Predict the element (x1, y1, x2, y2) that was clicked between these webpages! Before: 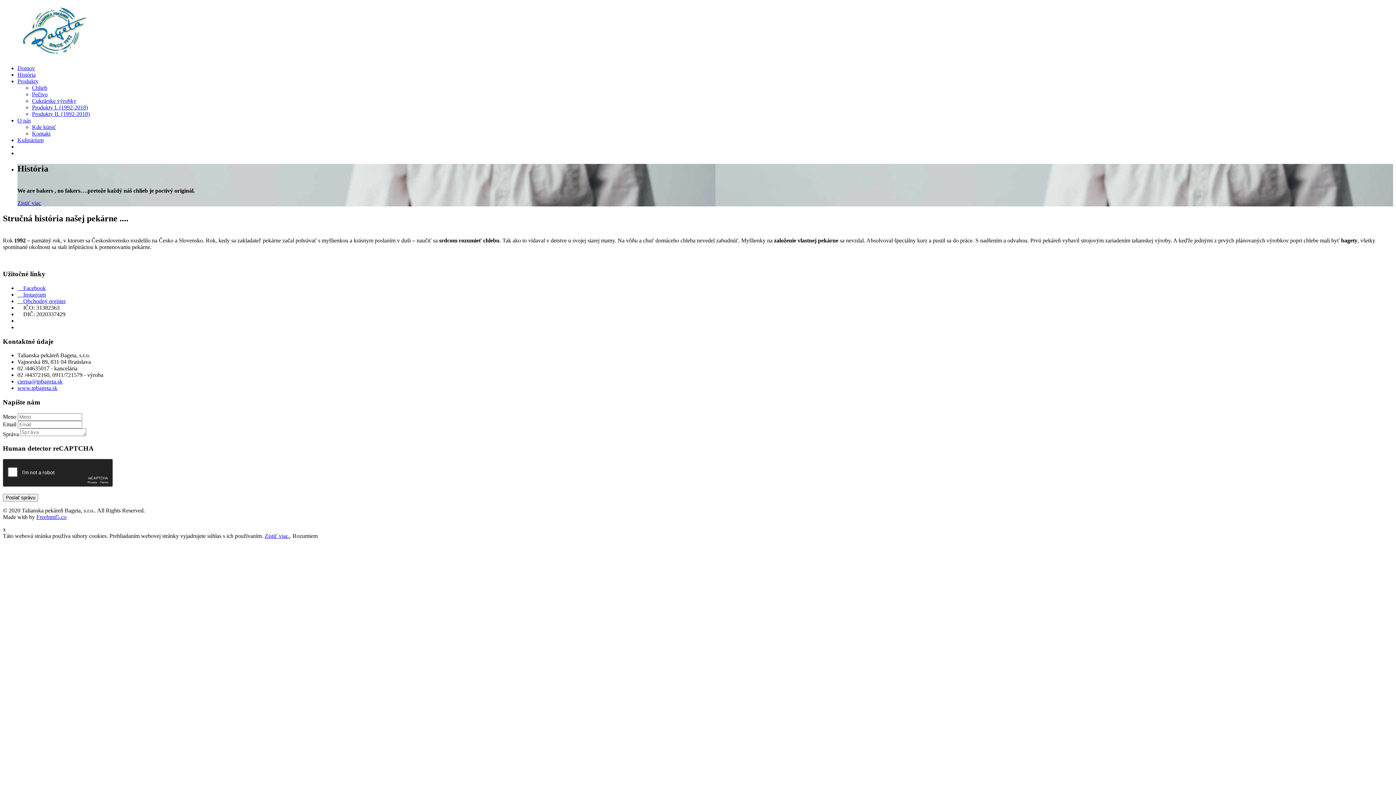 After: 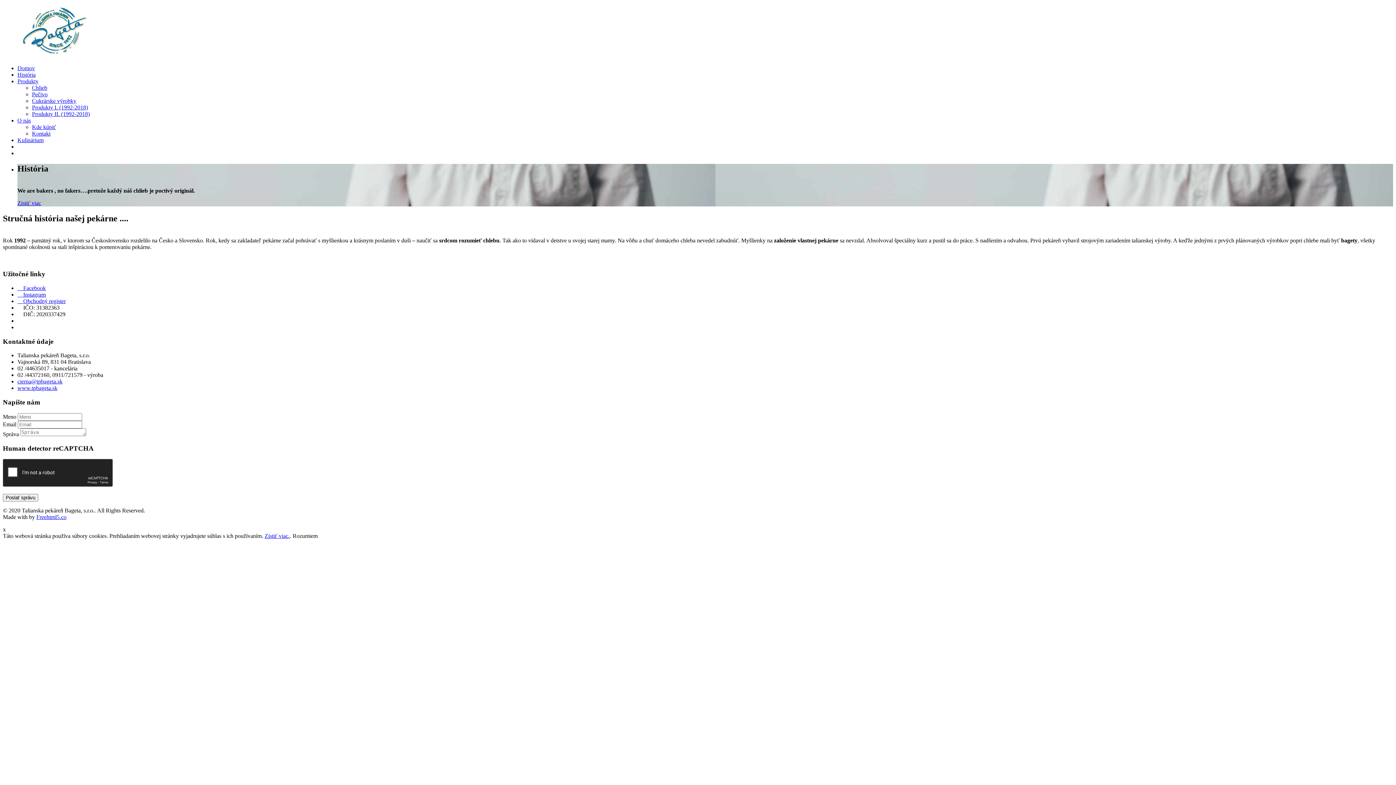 Action: label:     Facebook bbox: (17, 285, 45, 291)